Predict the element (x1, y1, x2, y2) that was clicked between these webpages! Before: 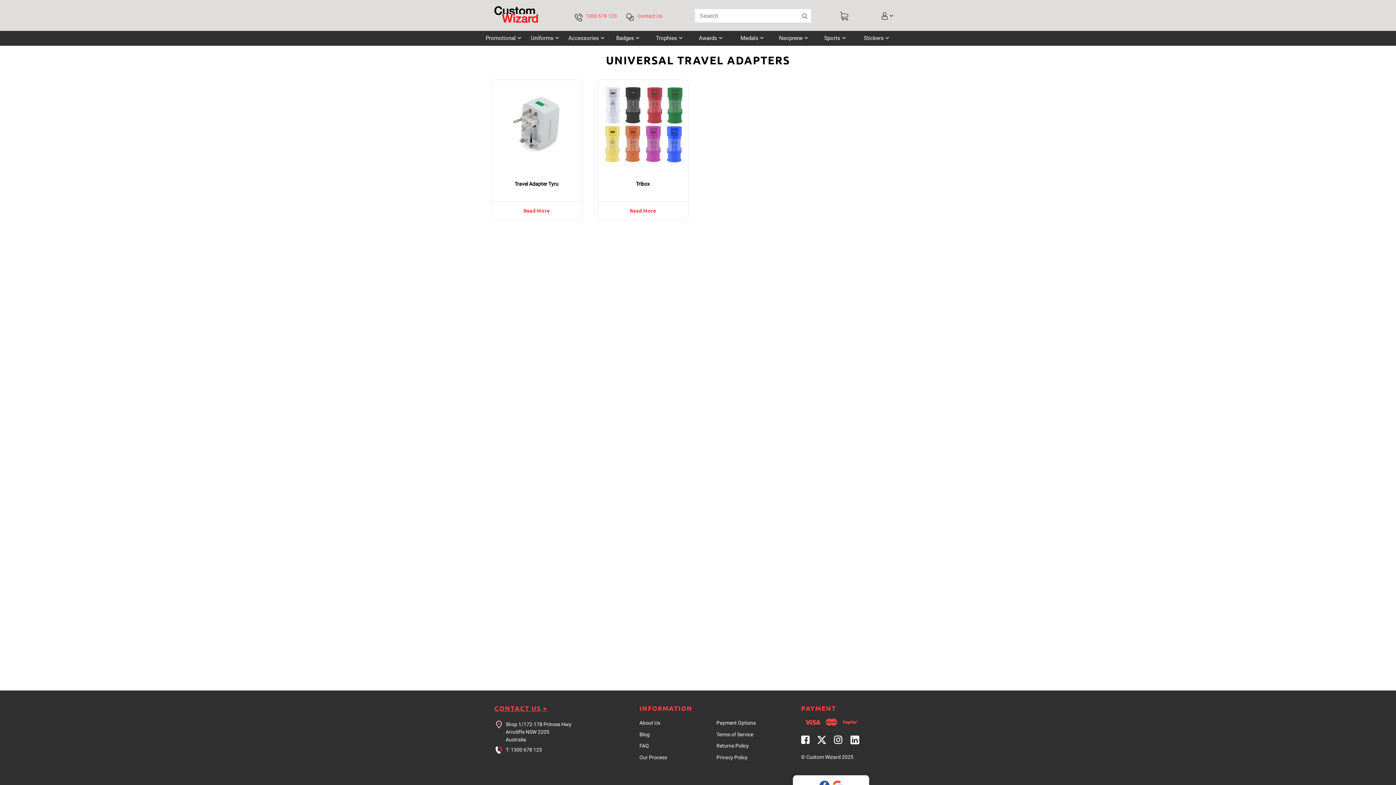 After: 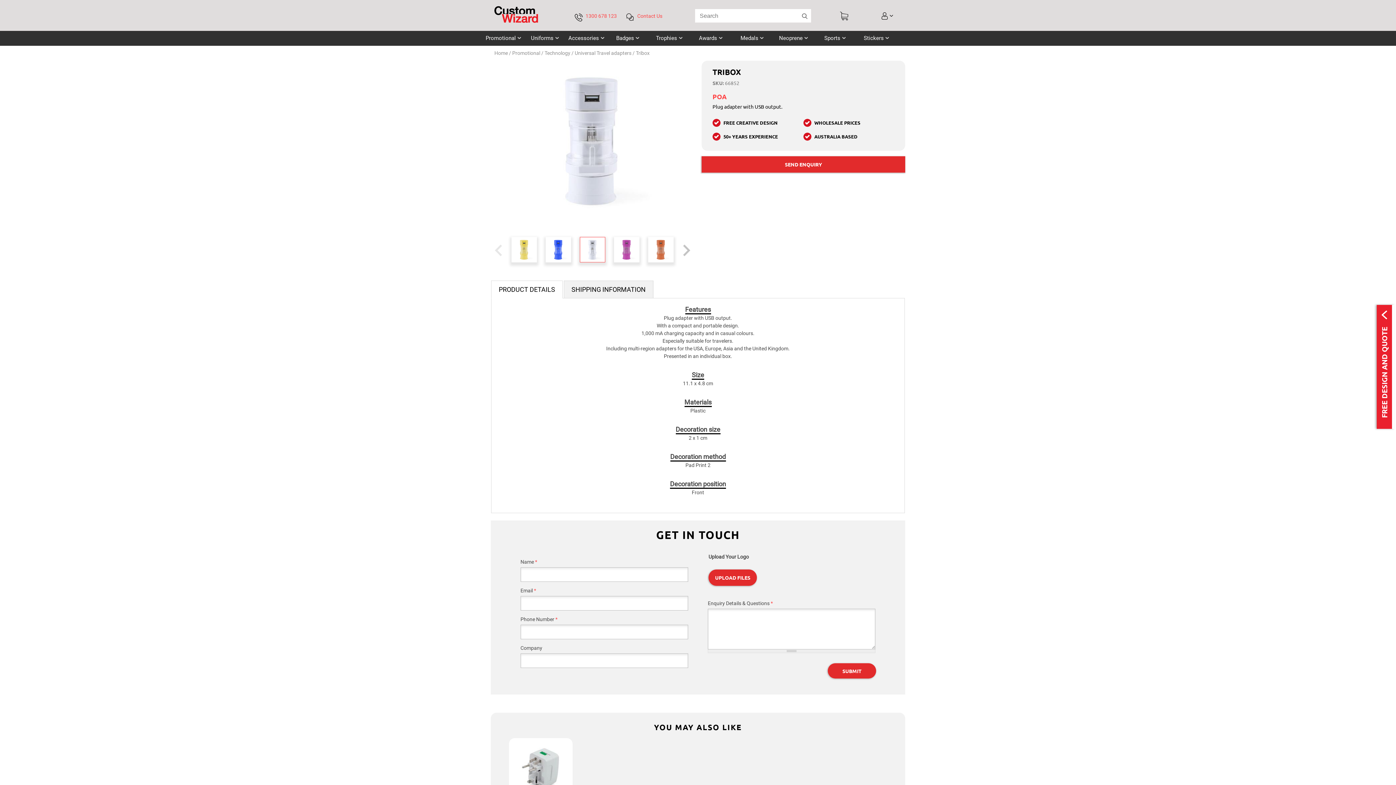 Action: bbox: (597, 166, 688, 171)